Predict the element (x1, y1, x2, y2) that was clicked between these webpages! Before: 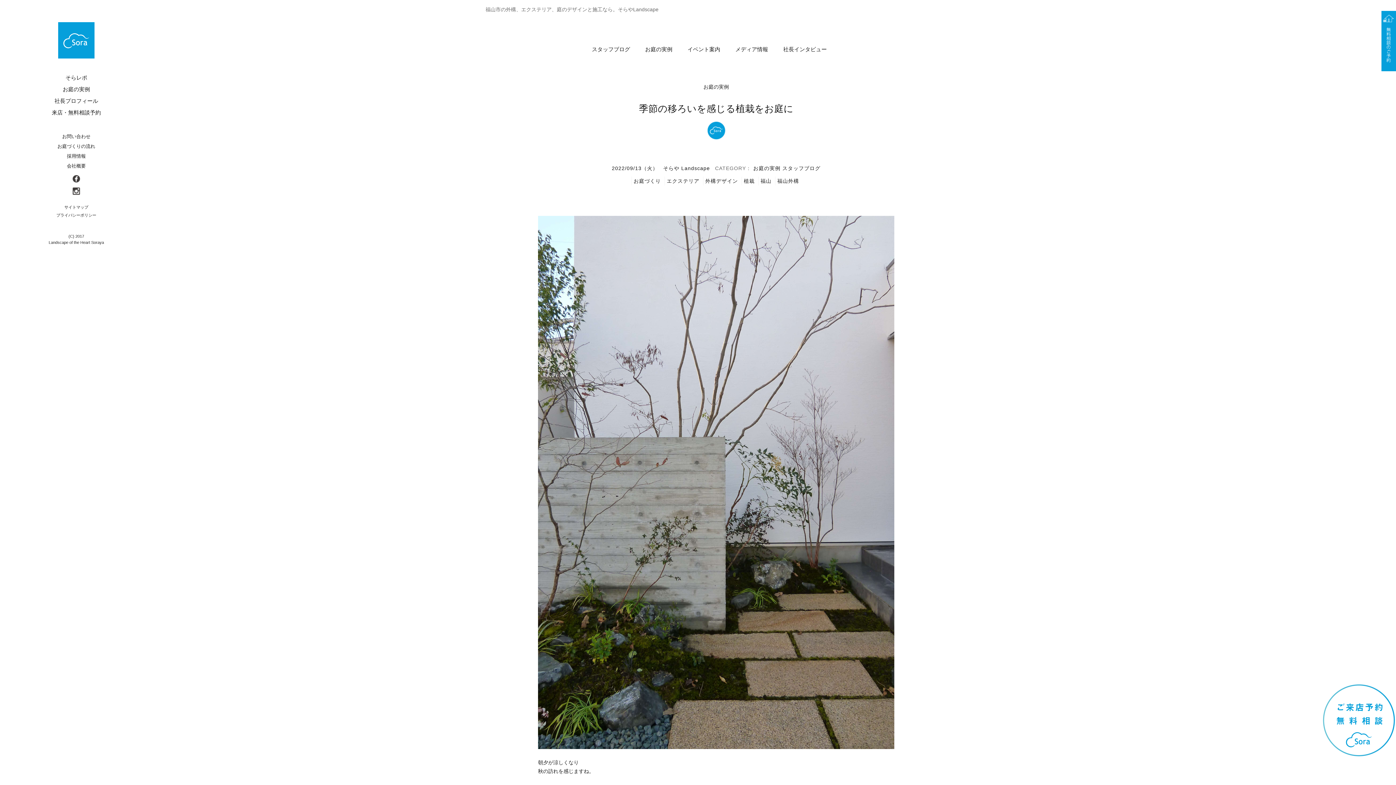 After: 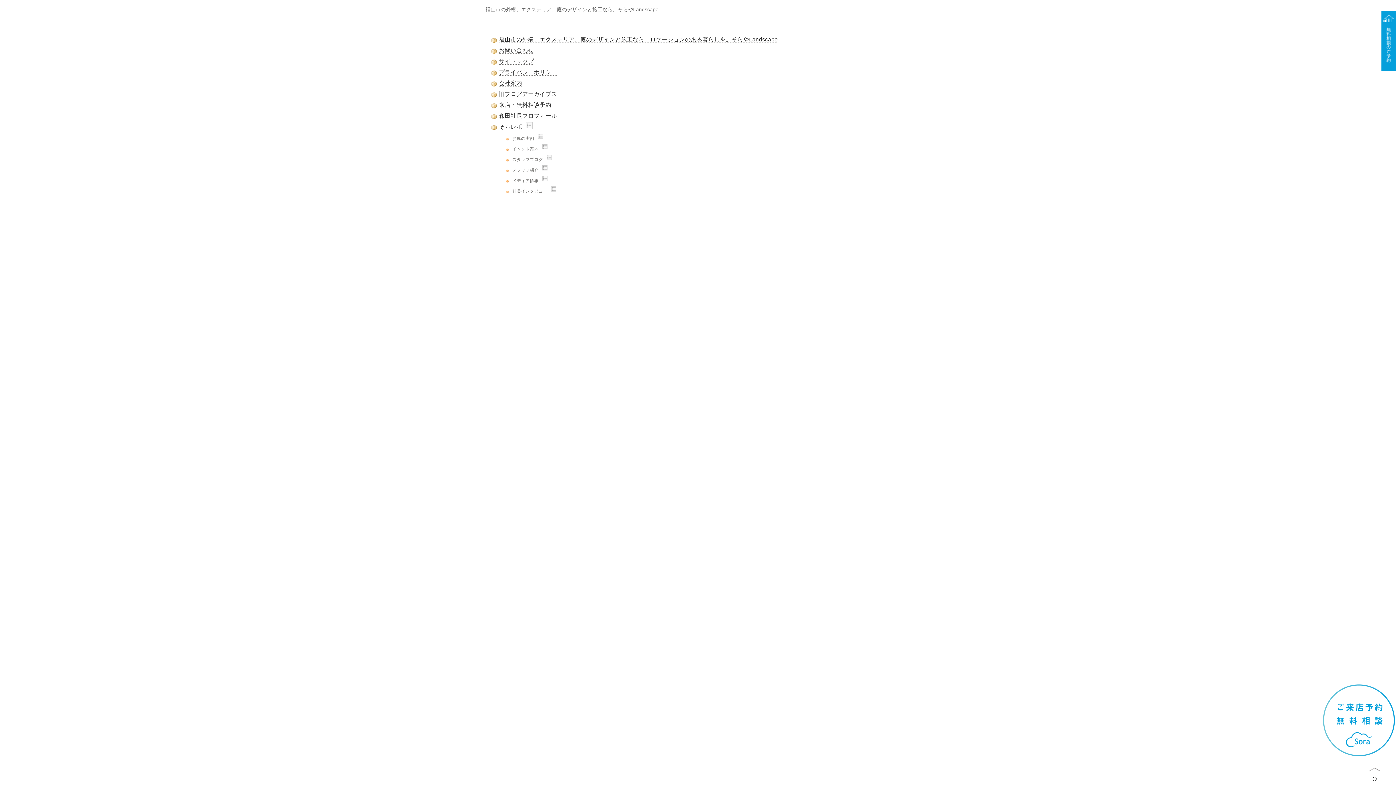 Action: label: サイトマップ bbox: (64, 205, 88, 209)